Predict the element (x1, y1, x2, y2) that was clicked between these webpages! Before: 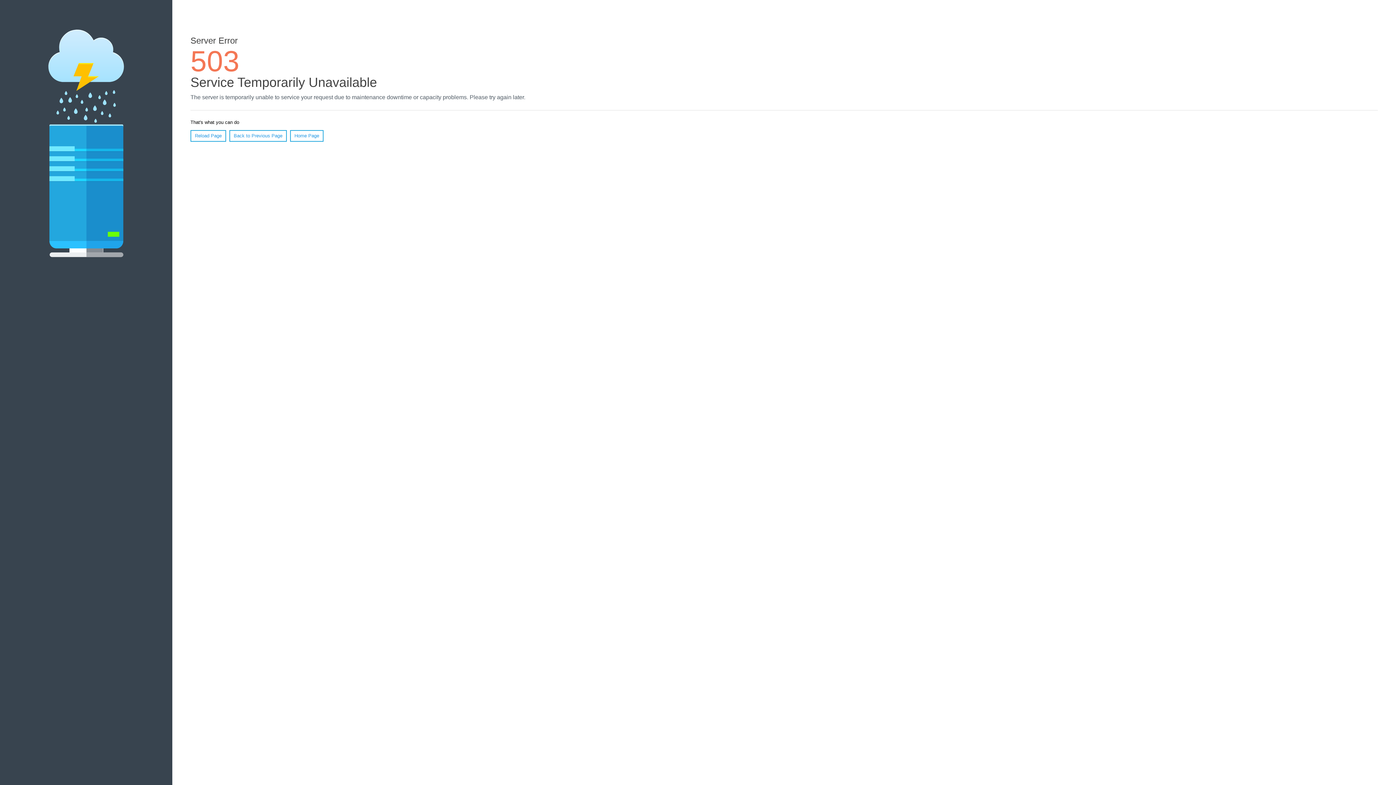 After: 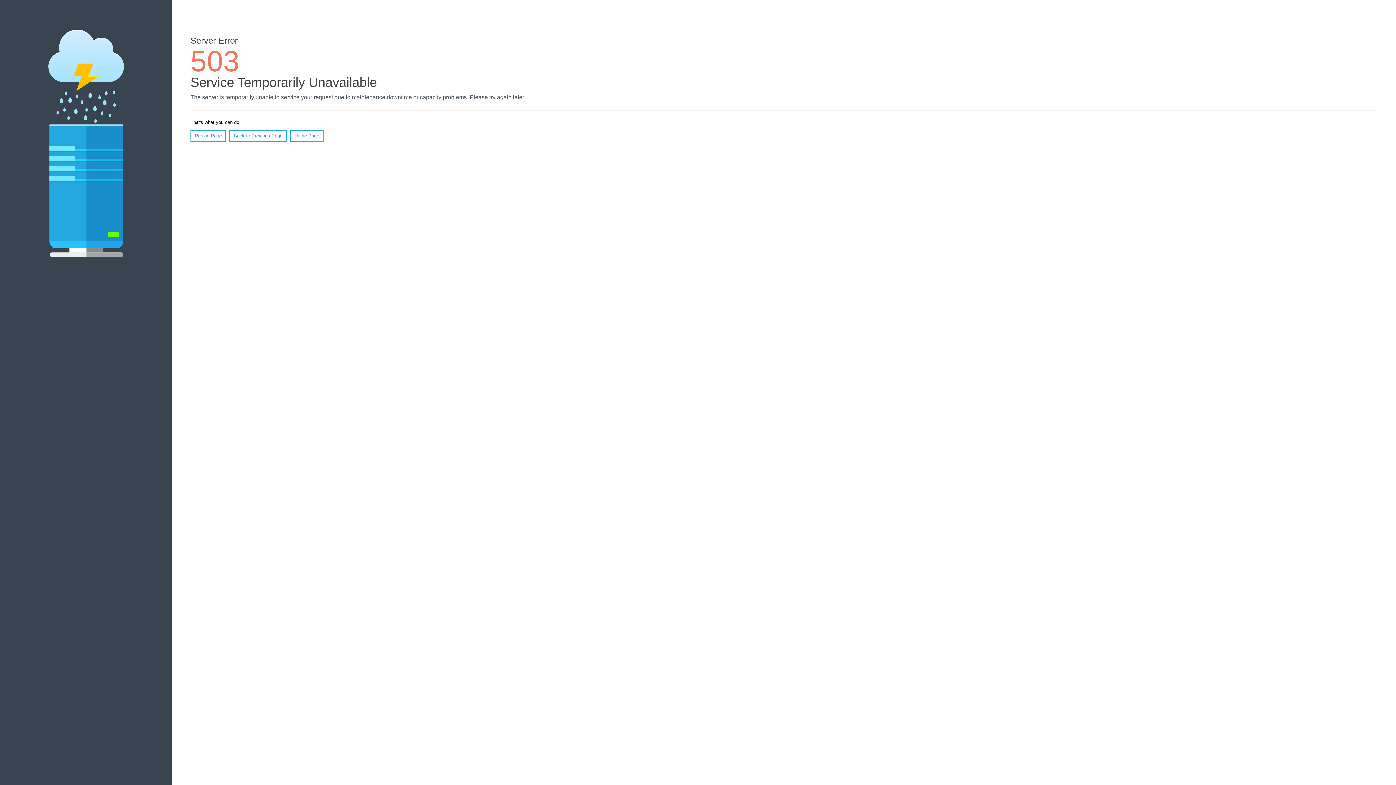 Action: label: Home Page bbox: (290, 130, 323, 141)